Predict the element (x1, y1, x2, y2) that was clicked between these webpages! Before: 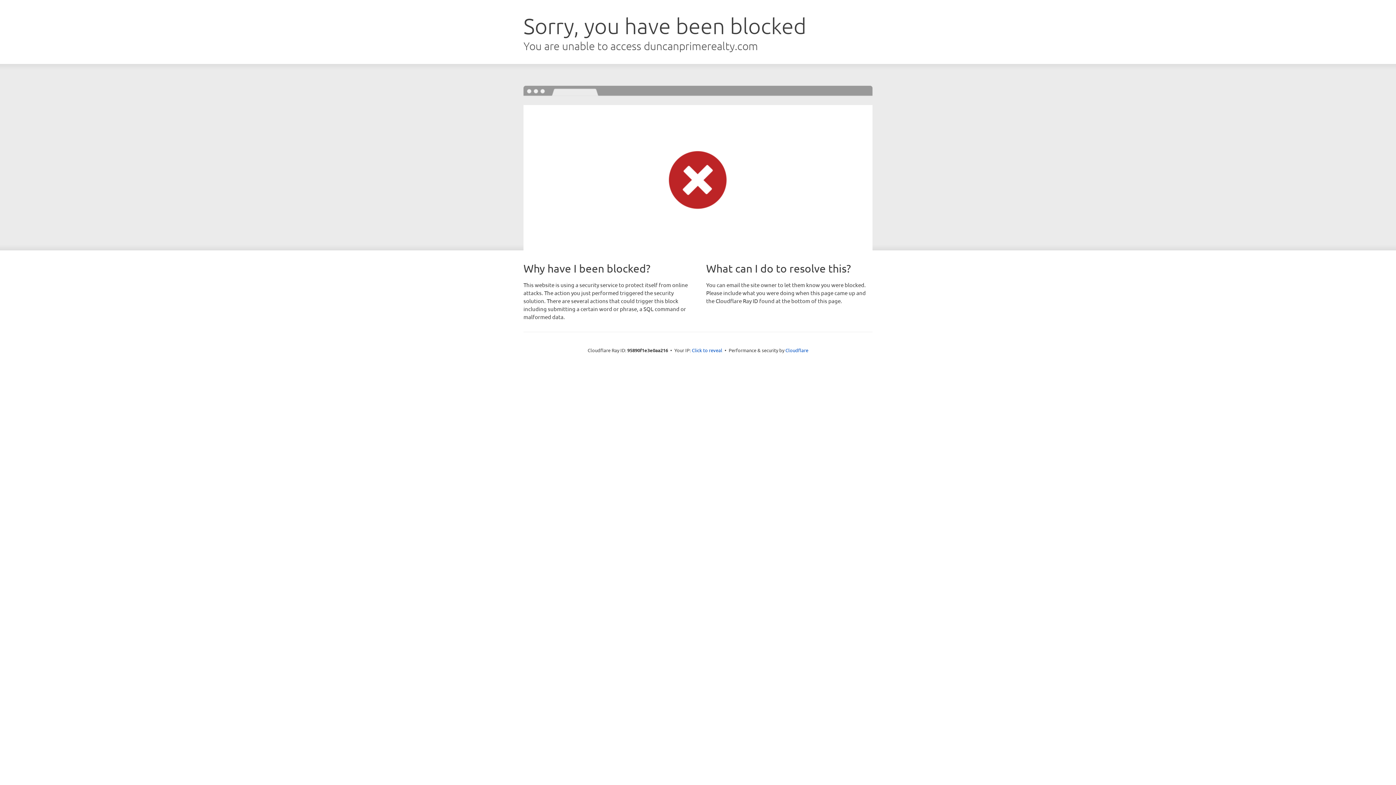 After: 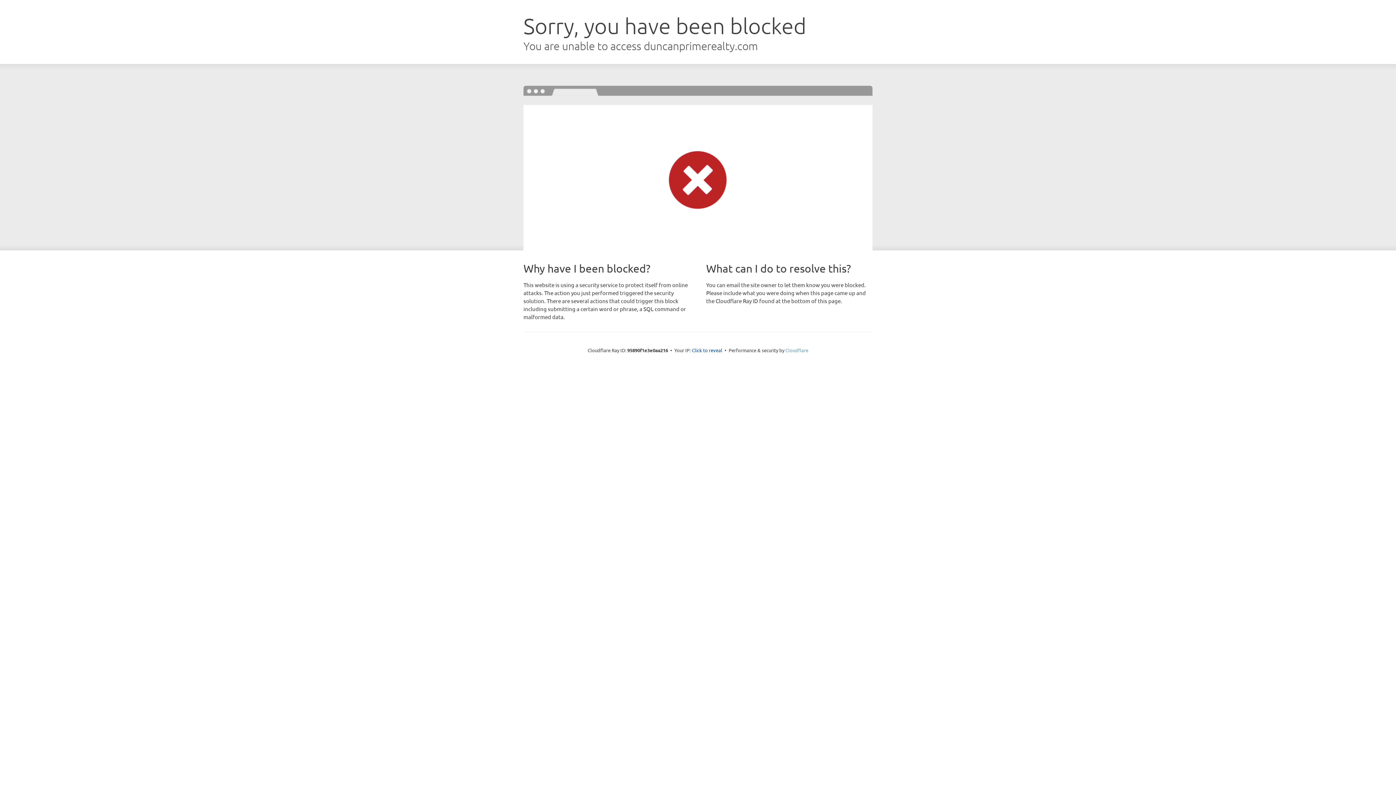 Action: bbox: (785, 347, 808, 353) label: Cloudflare